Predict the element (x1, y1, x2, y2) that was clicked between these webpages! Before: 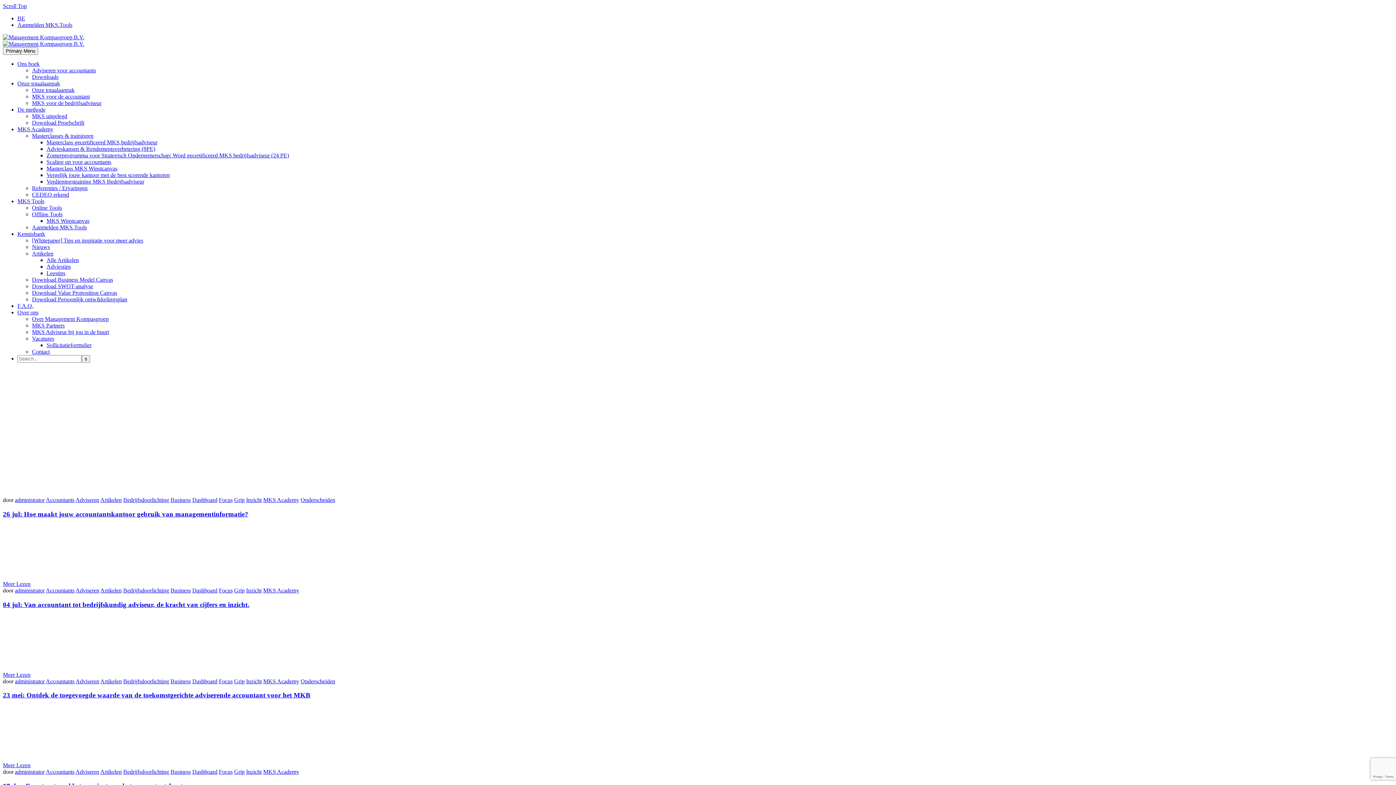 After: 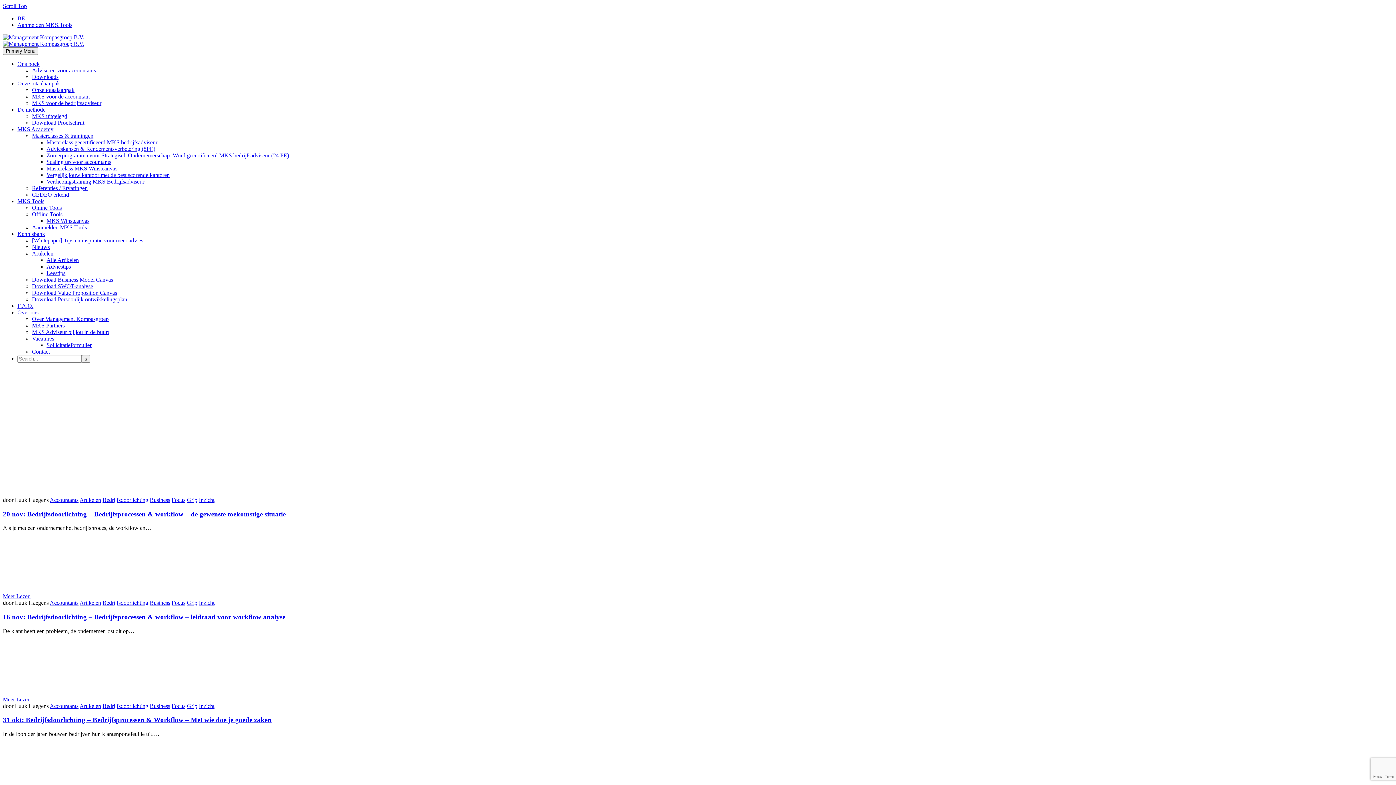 Action: label: Accountants bbox: (45, 769, 74, 775)